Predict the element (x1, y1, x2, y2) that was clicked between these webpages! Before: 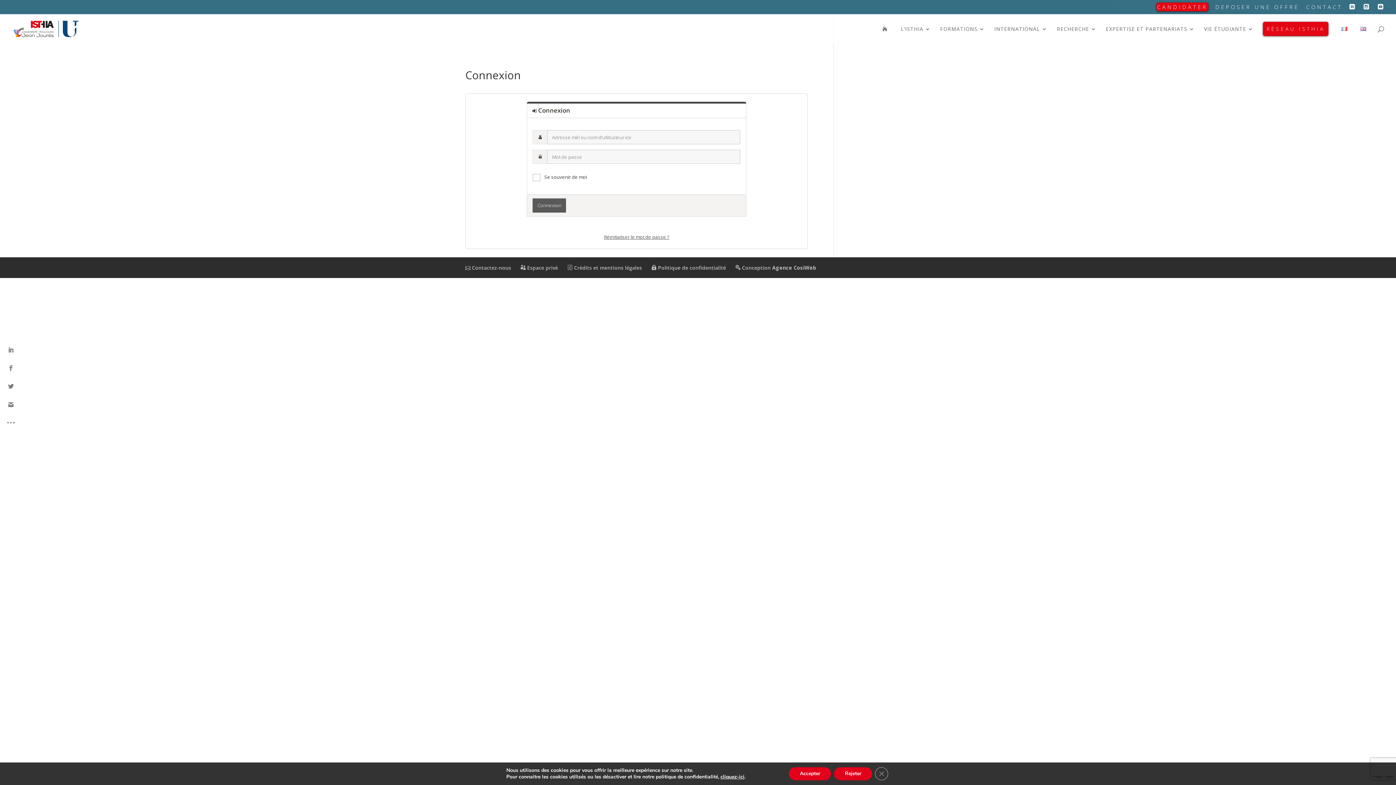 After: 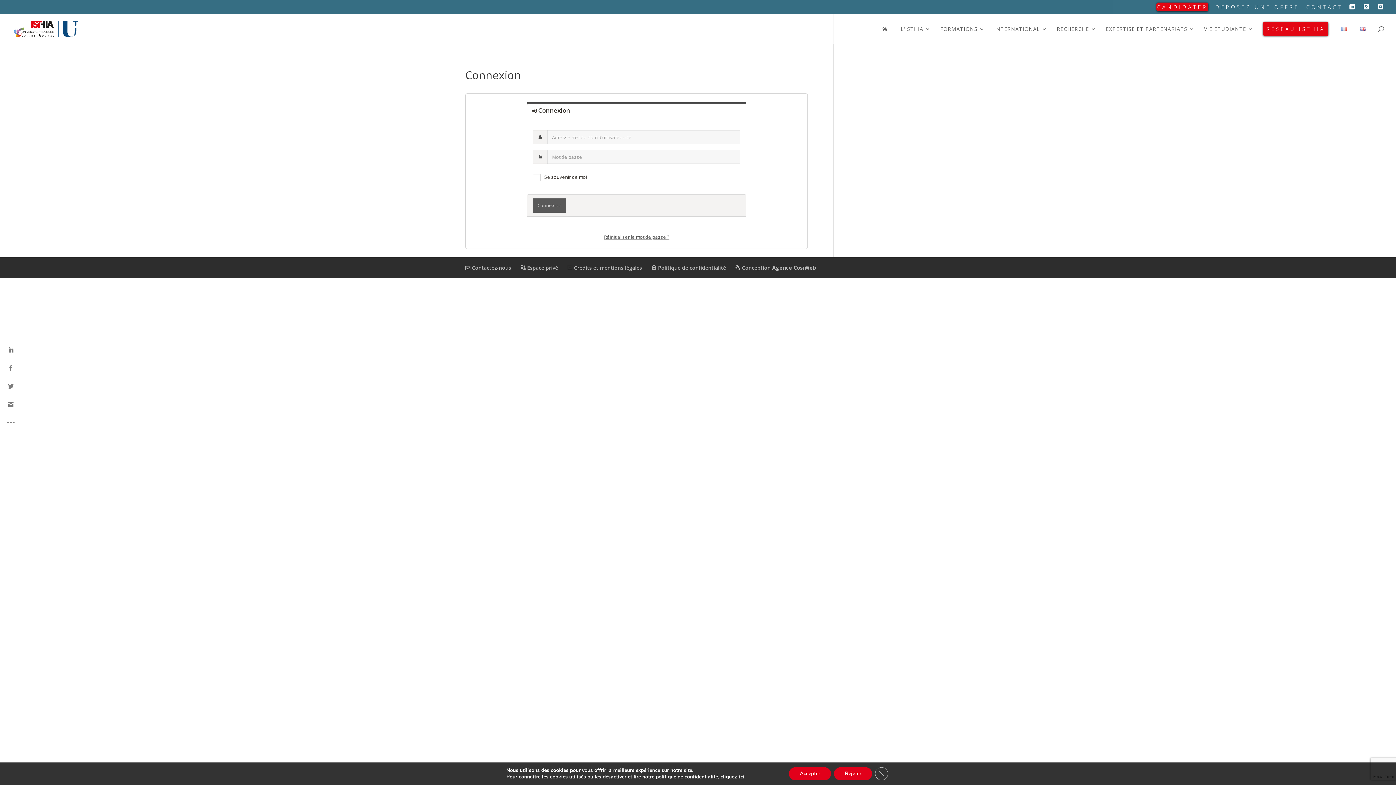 Action: bbox: (1341, 26, 1351, 43)